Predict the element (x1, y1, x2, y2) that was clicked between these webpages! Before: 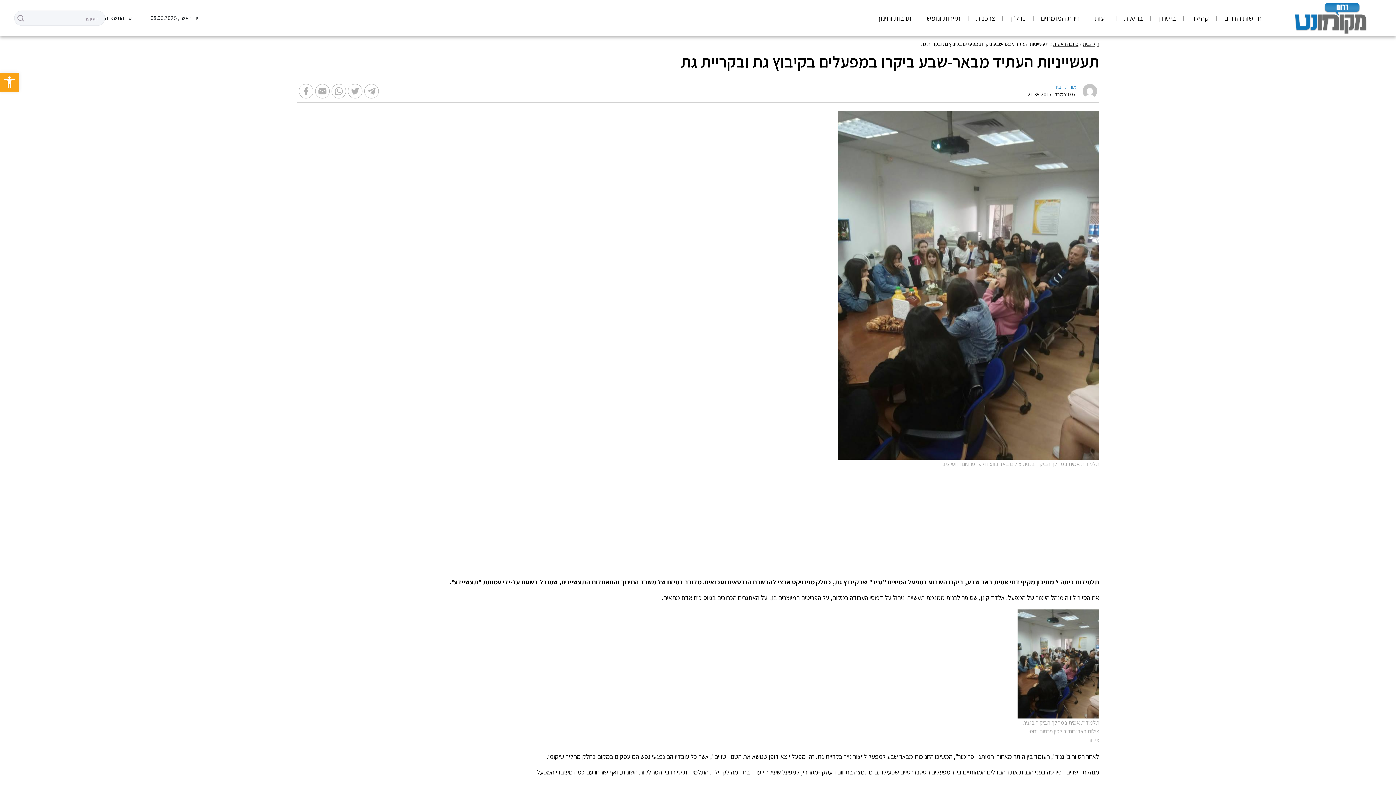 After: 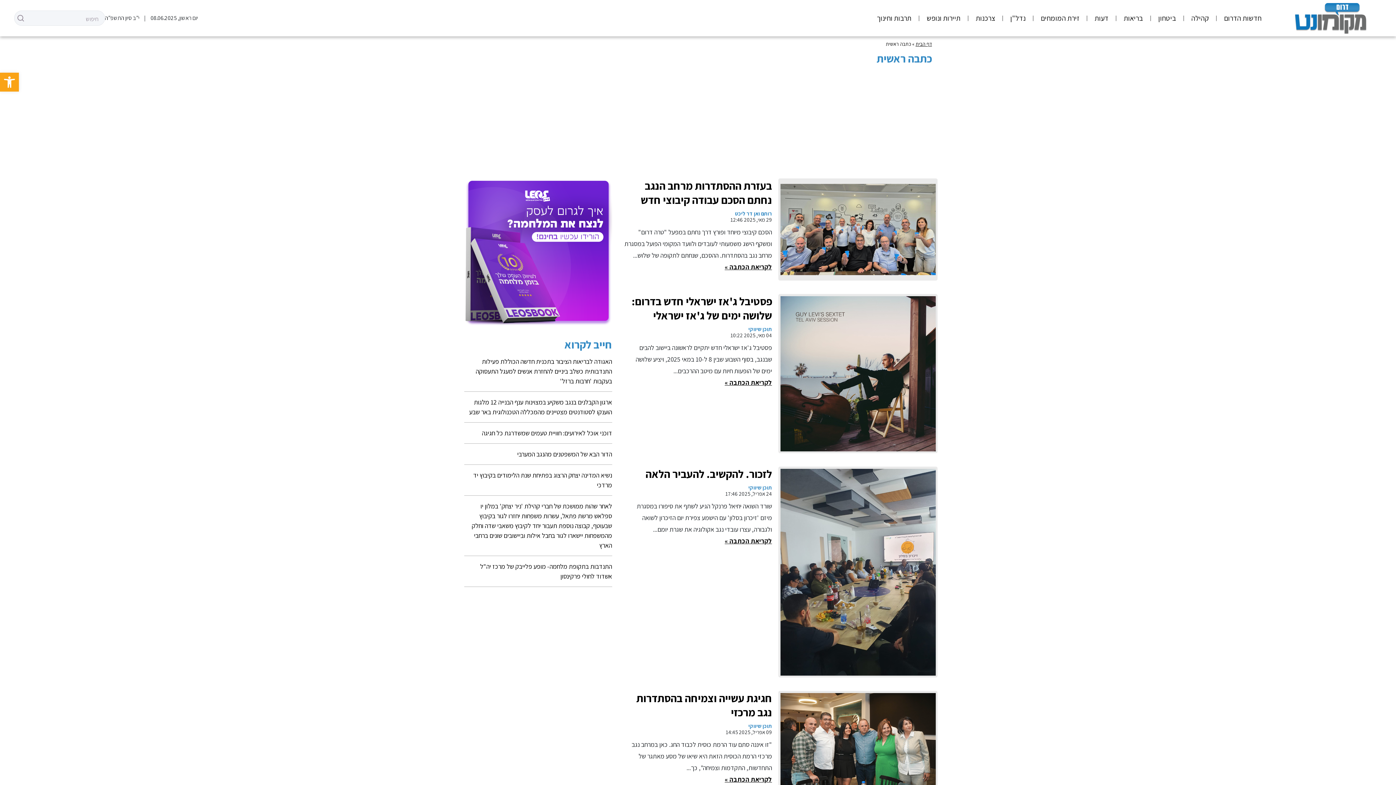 Action: label: כתבה ראשית bbox: (1053, 40, 1078, 47)